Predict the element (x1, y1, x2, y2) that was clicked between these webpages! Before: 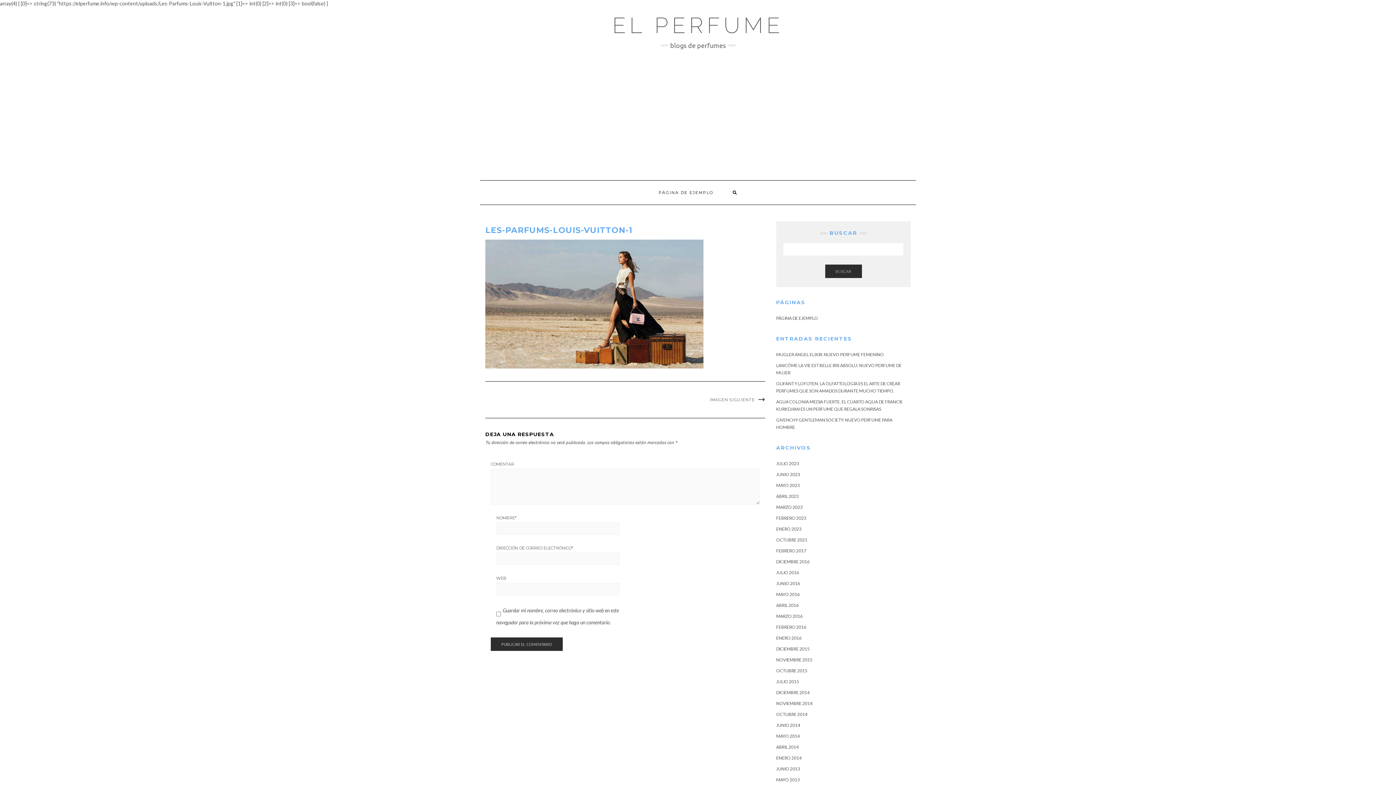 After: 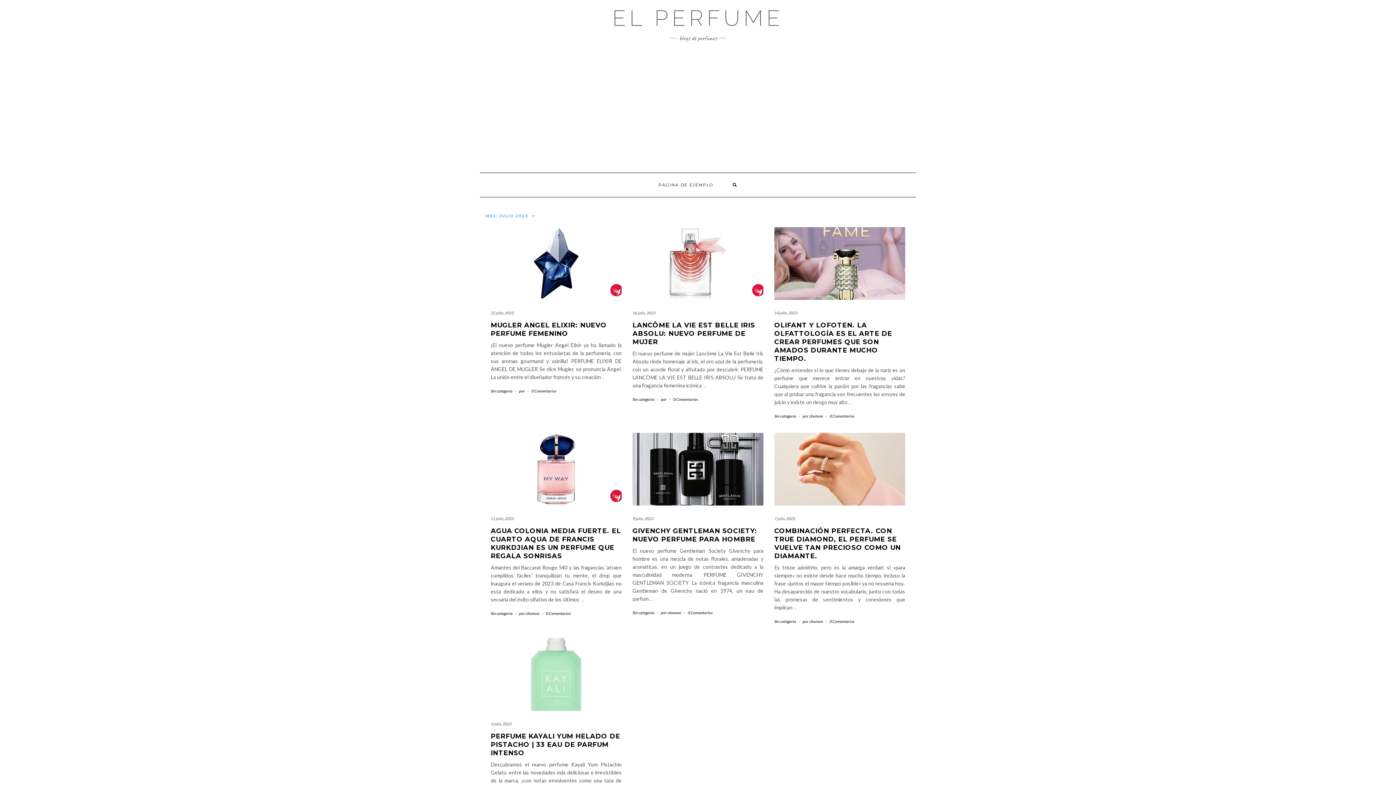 Action: label: JULIO 2023 bbox: (776, 461, 799, 466)